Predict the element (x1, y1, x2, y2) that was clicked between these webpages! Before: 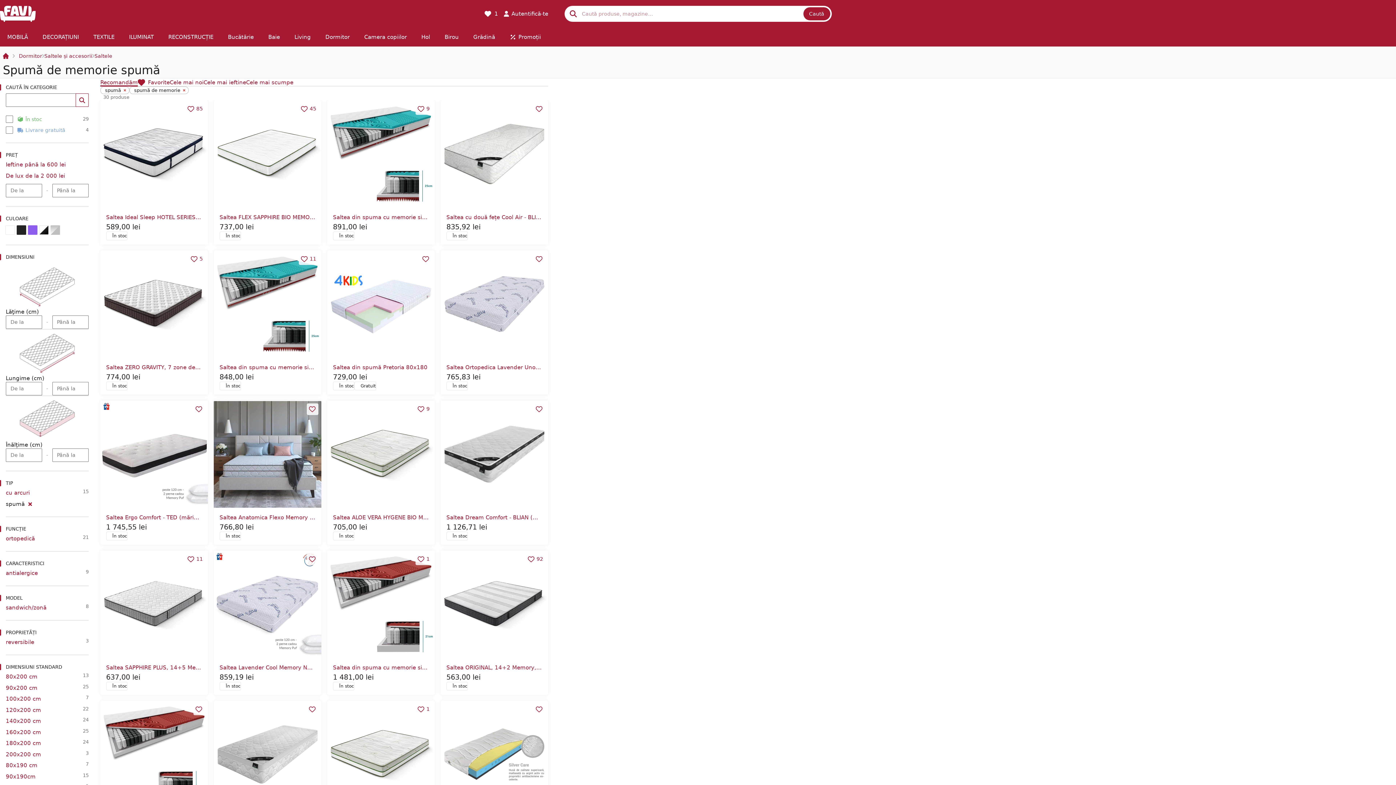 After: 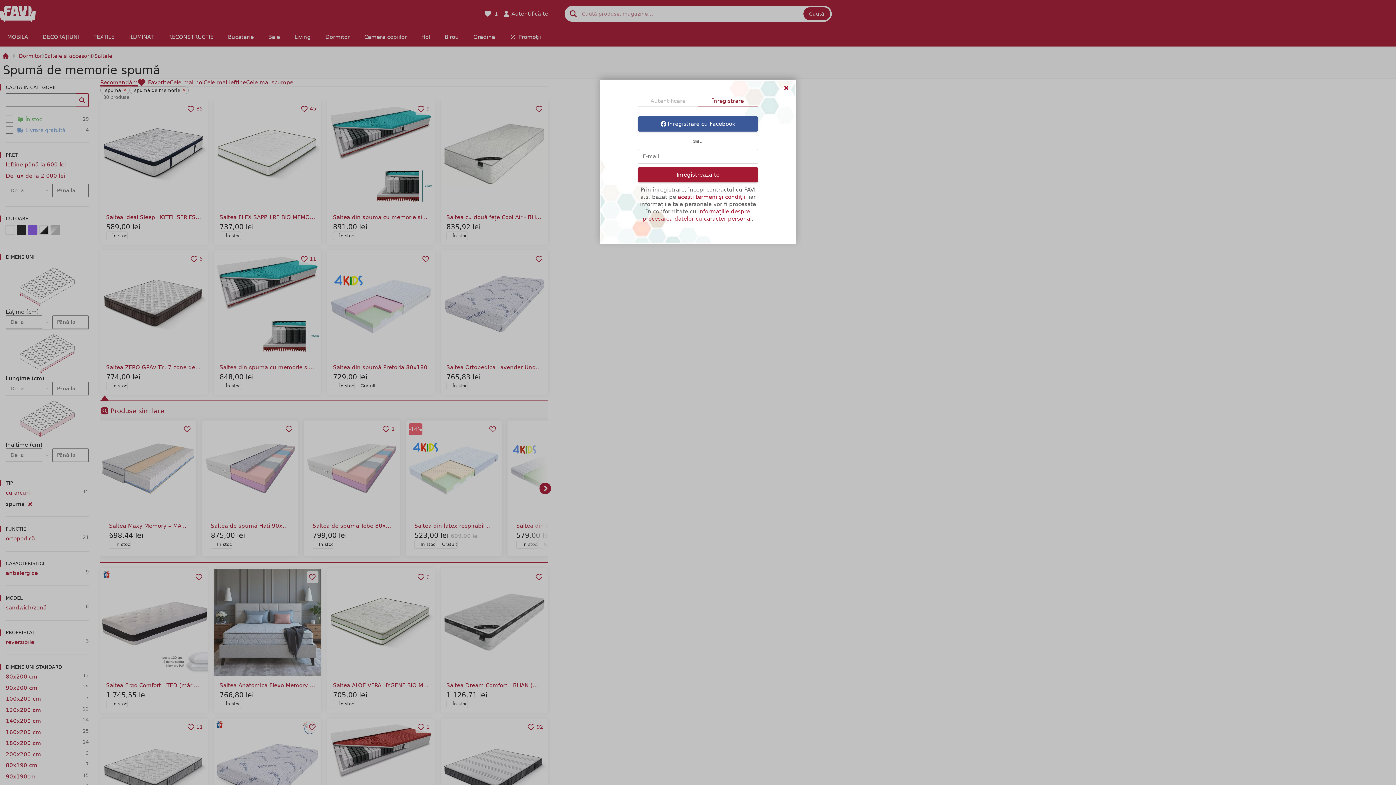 Action: bbox: (420, 253, 432, 265)